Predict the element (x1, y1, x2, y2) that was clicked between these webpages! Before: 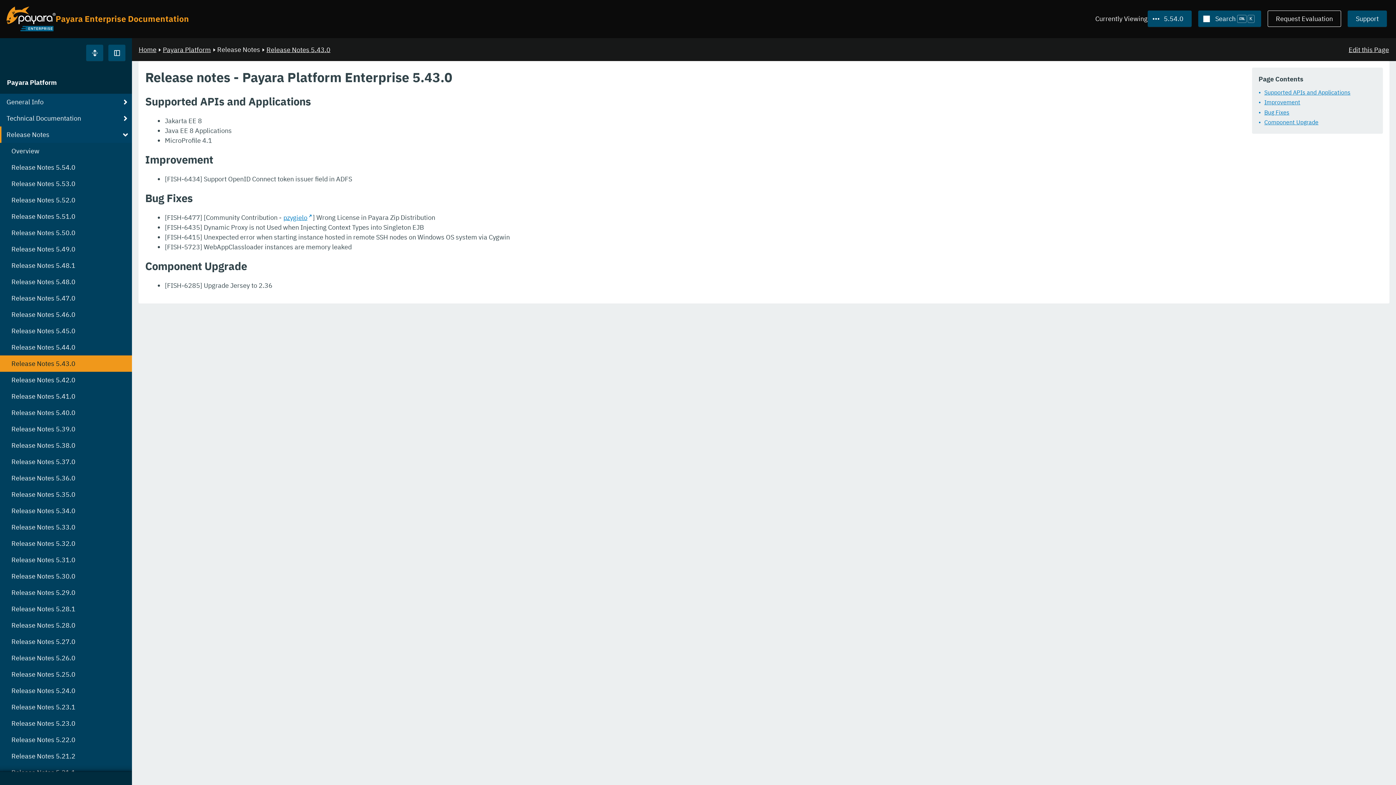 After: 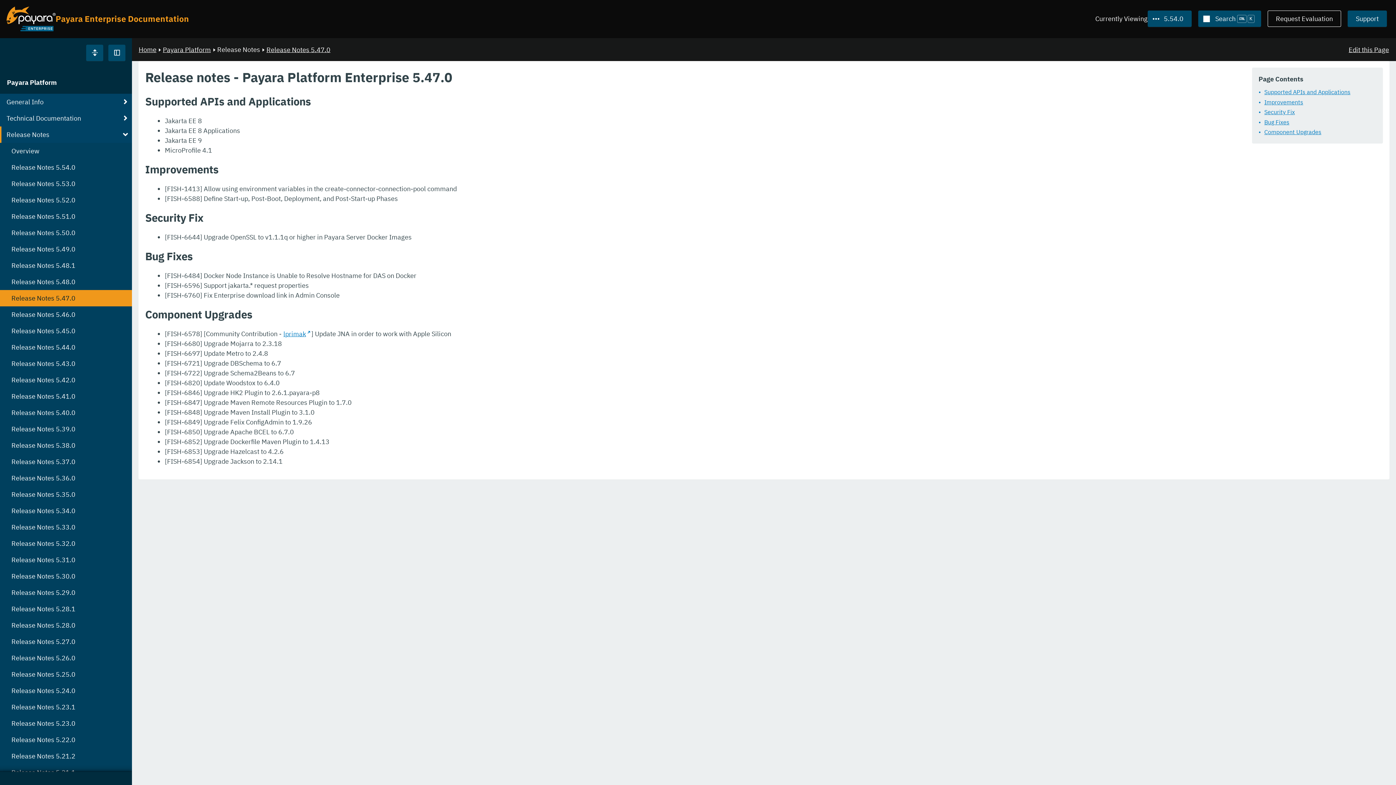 Action: bbox: (0, 290, 132, 306) label: Release Notes 5.47.0